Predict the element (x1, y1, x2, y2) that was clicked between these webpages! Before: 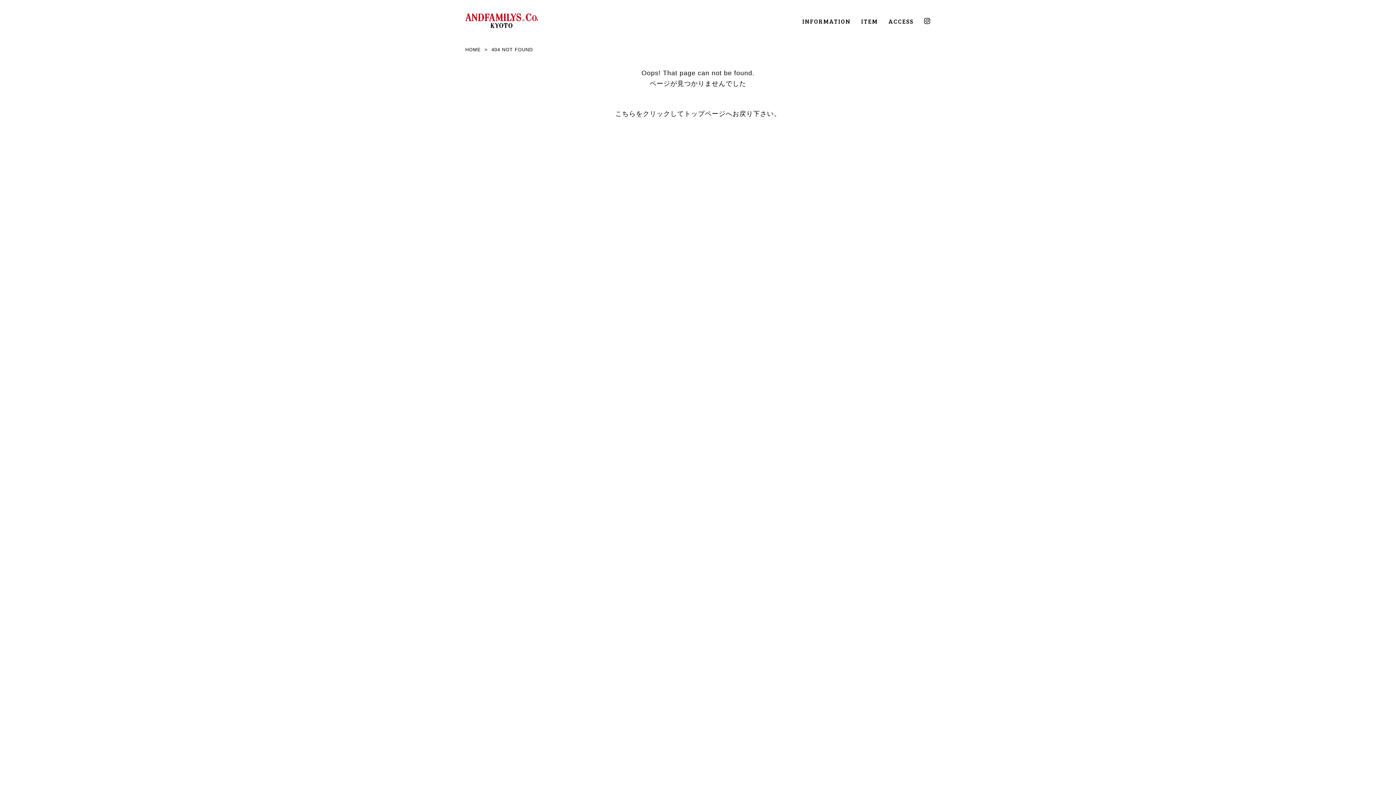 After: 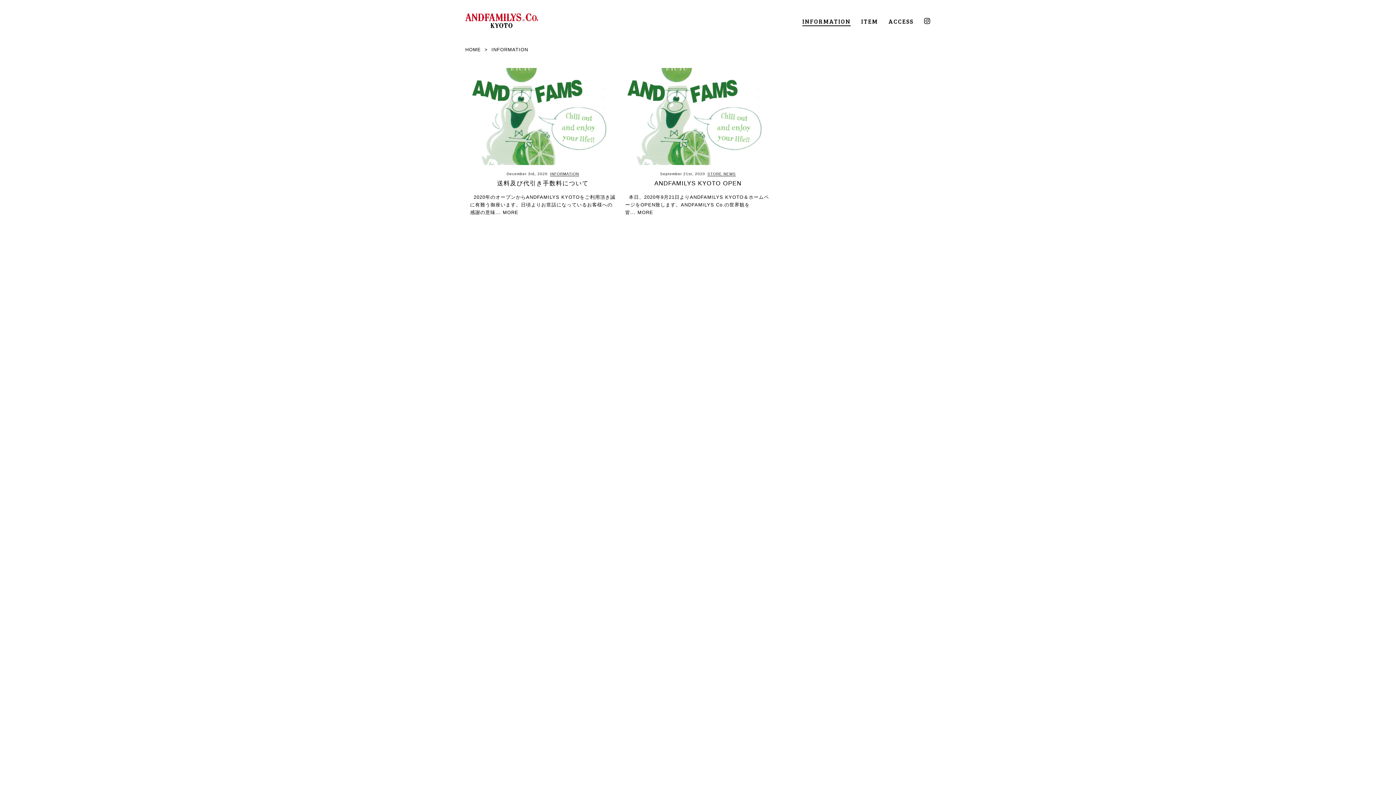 Action: bbox: (802, 17, 850, 25) label: INFORMATION